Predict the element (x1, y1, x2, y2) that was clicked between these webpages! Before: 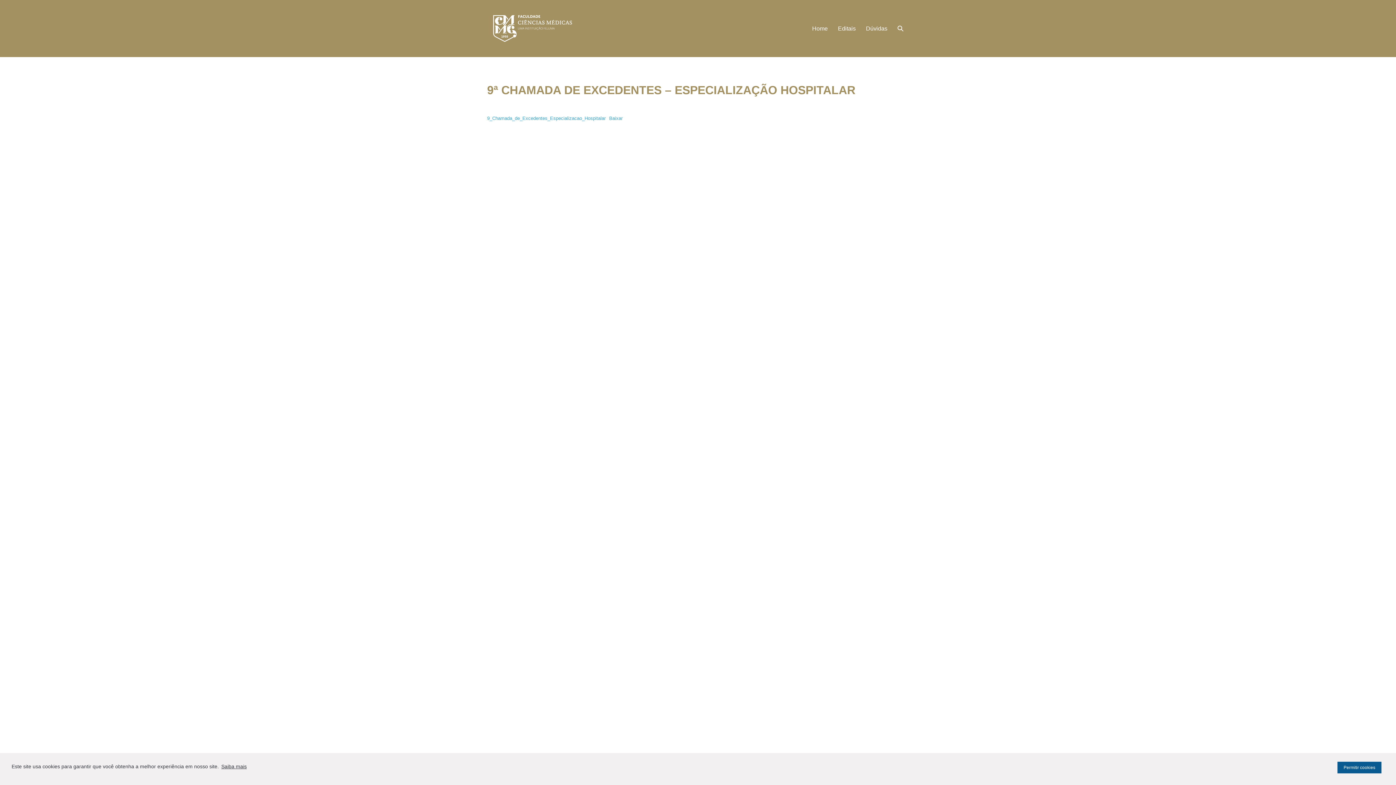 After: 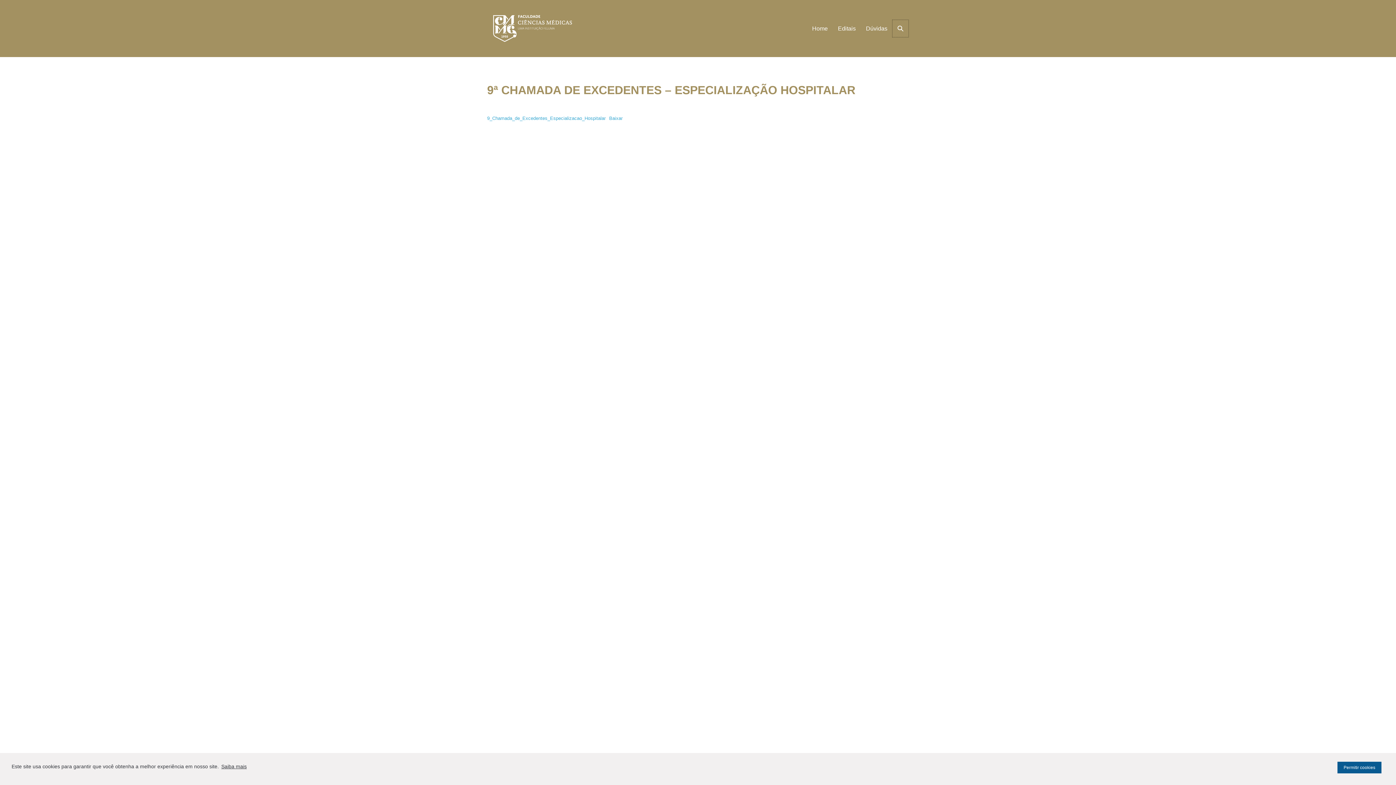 Action: bbox: (892, 20, 908, 37) label: Alternar pesquisar